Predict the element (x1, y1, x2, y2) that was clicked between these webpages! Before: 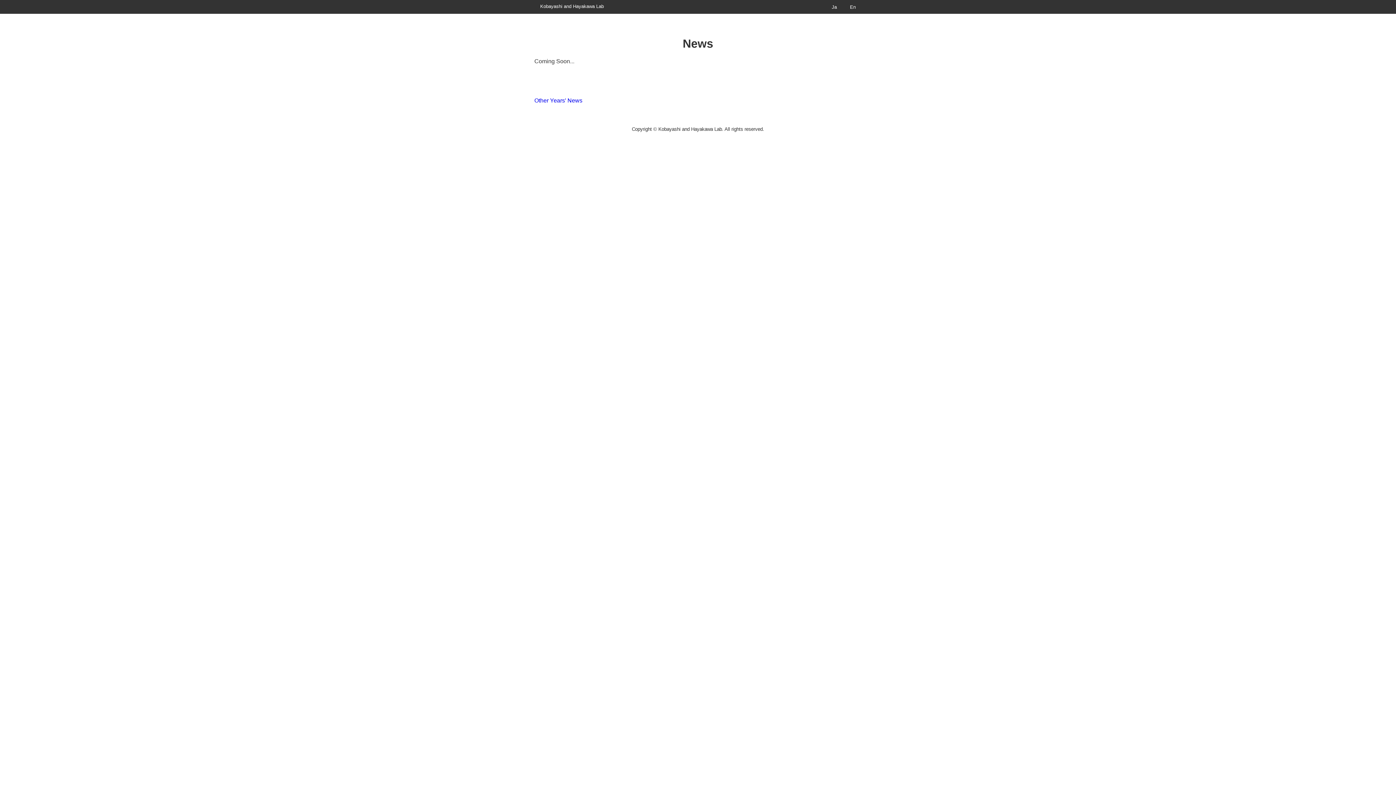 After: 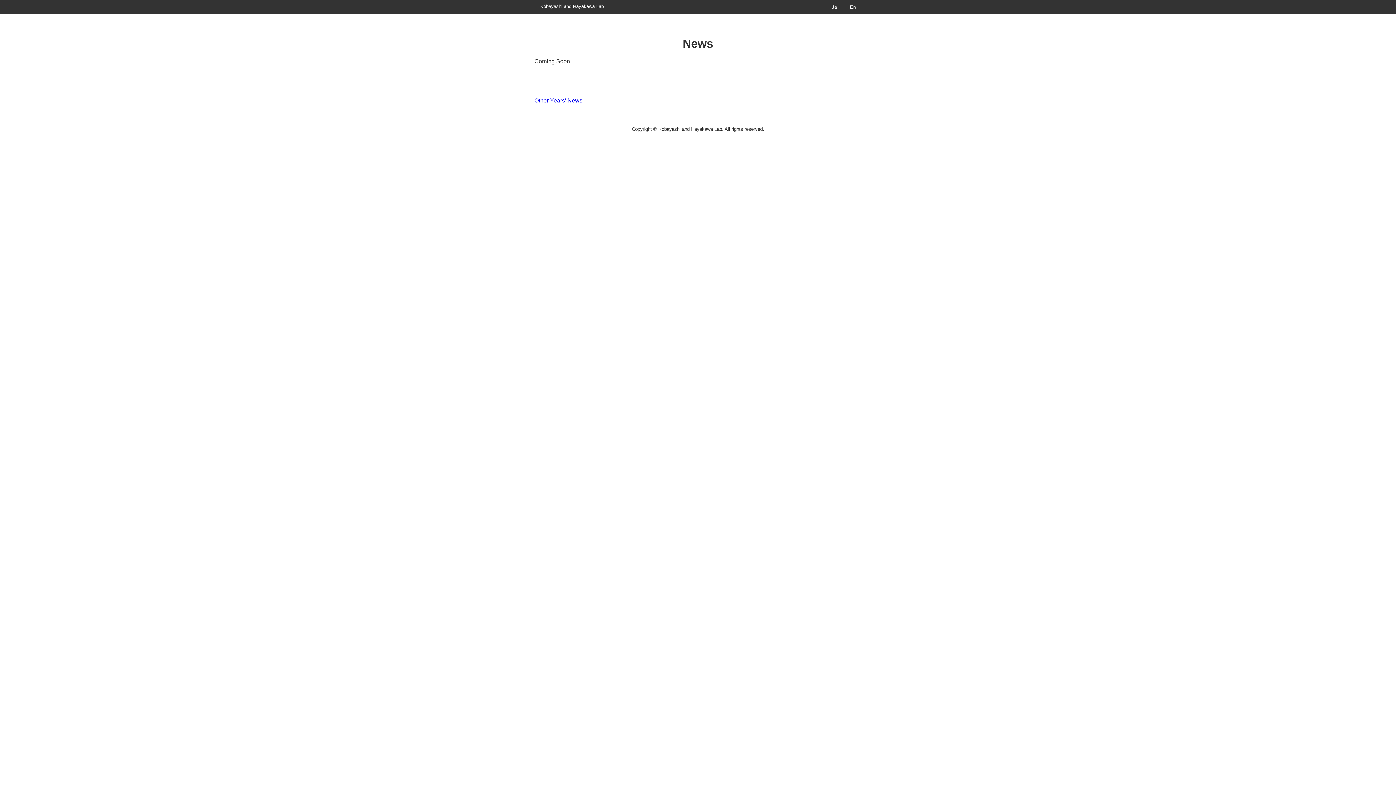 Action: bbox: (844, 4, 861, 9) label: En